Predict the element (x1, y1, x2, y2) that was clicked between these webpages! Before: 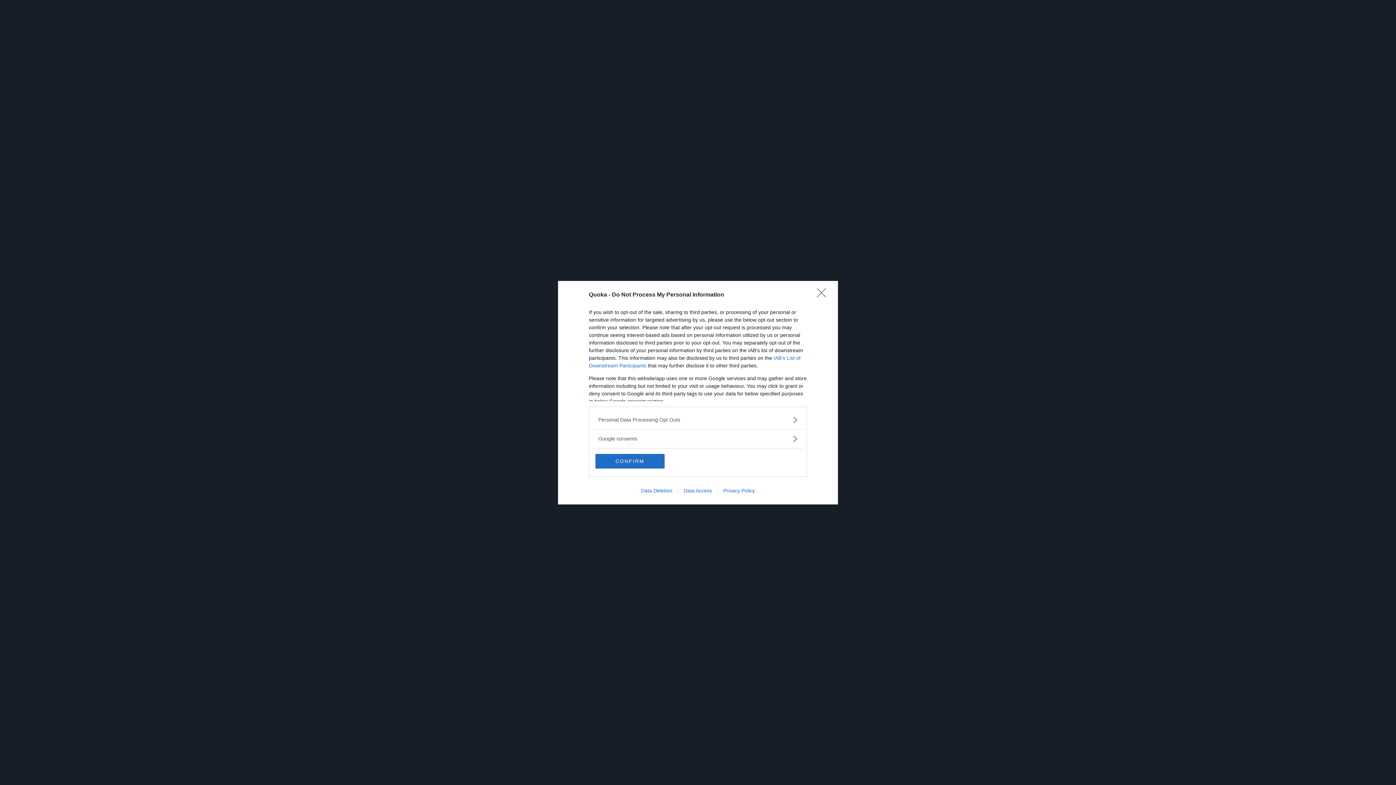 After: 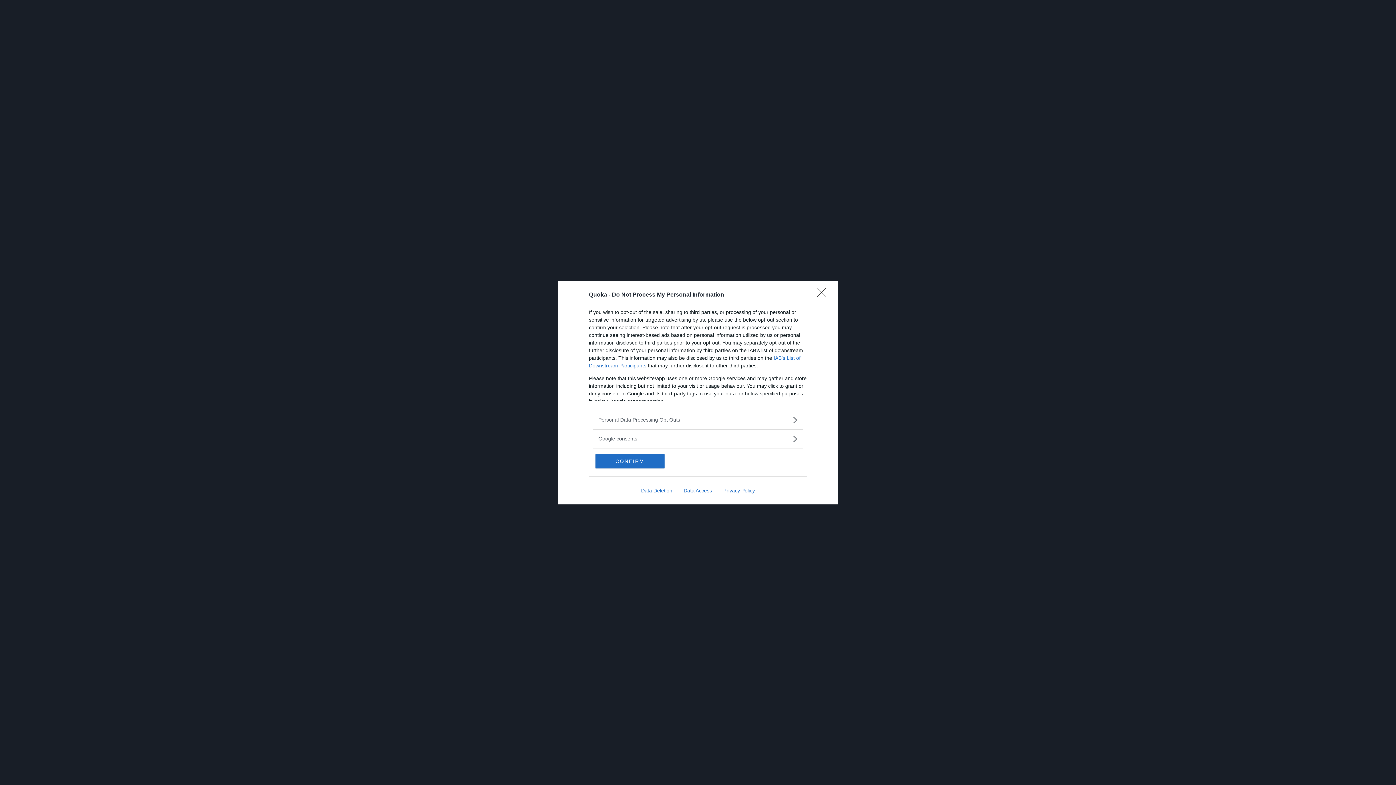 Action: label: Privacy Policy bbox: (717, 487, 760, 493)